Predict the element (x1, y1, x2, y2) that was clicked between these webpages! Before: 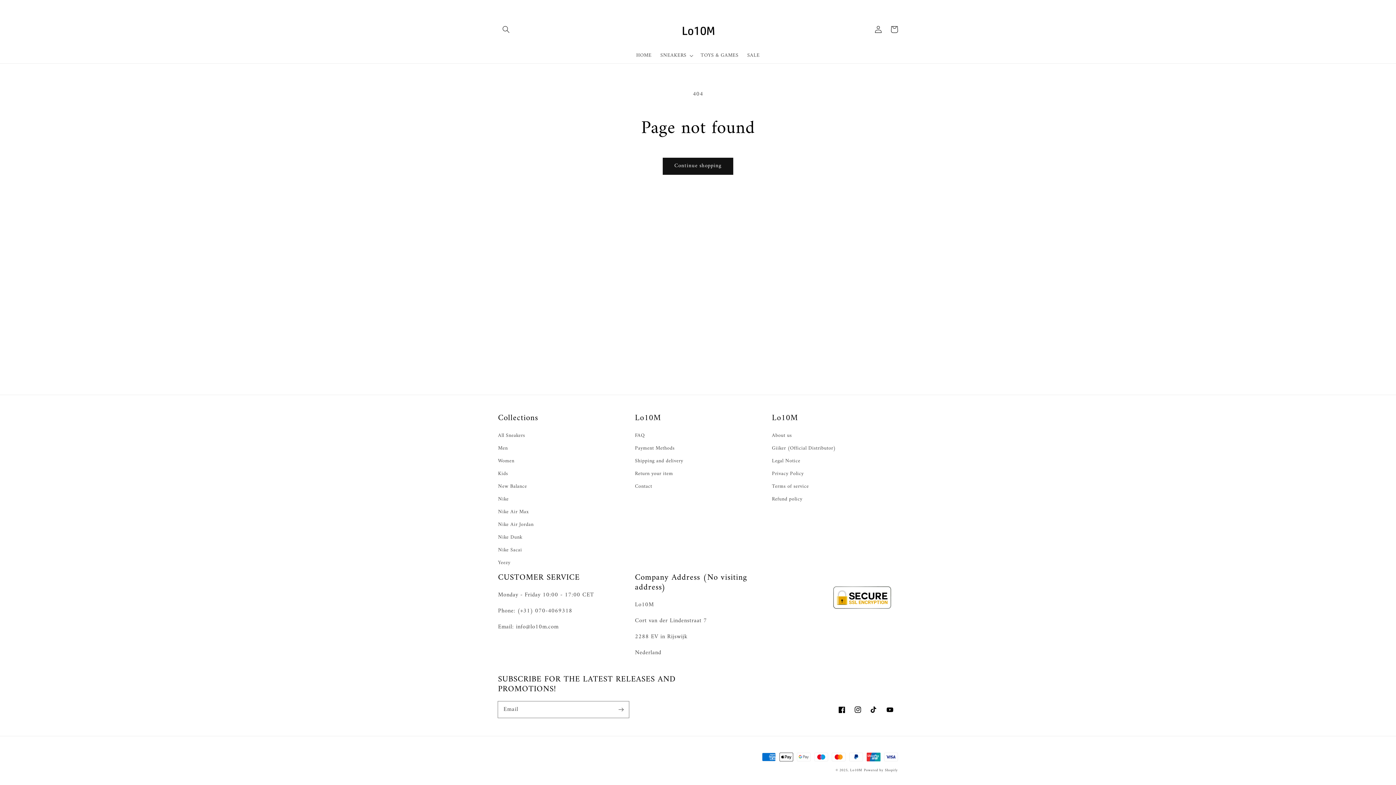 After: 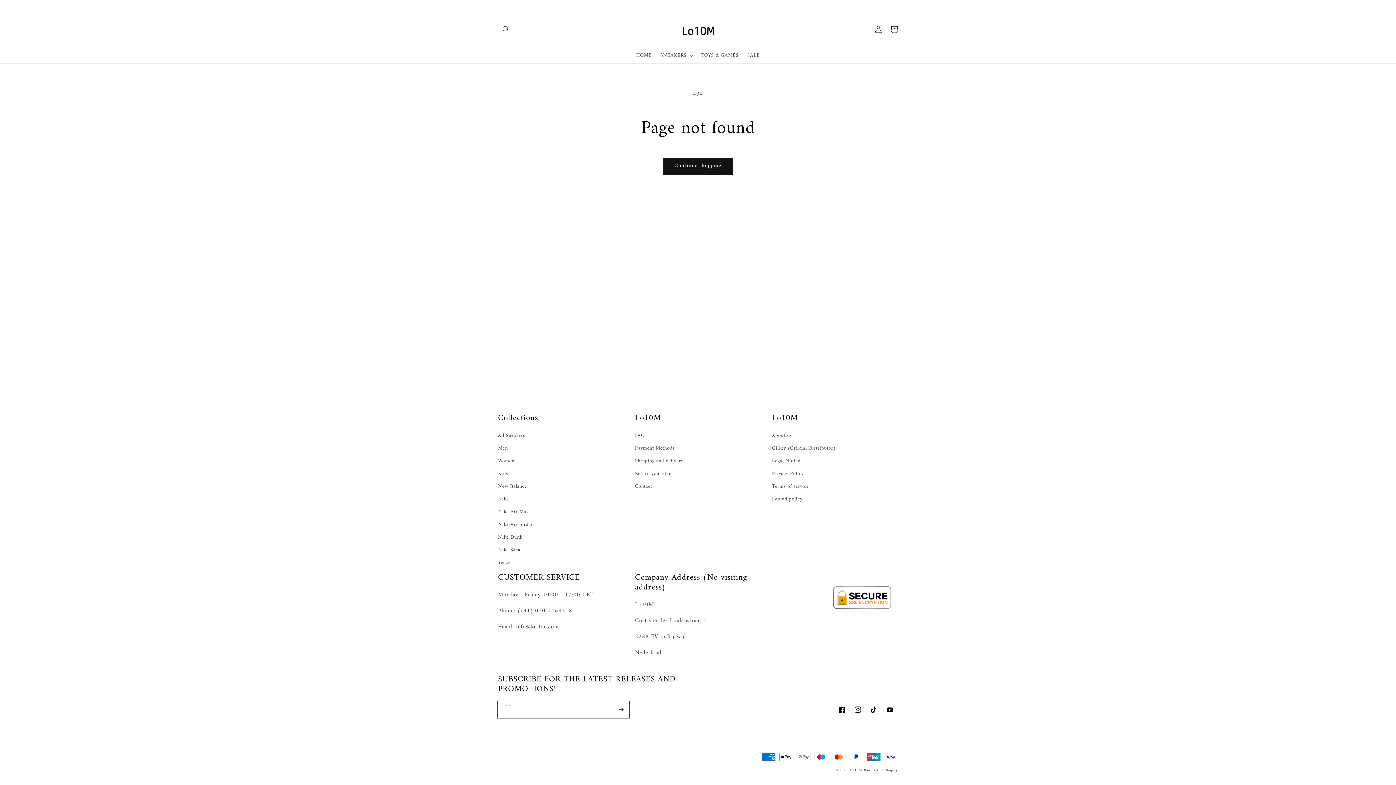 Action: label: Subscribe bbox: (613, 701, 629, 717)